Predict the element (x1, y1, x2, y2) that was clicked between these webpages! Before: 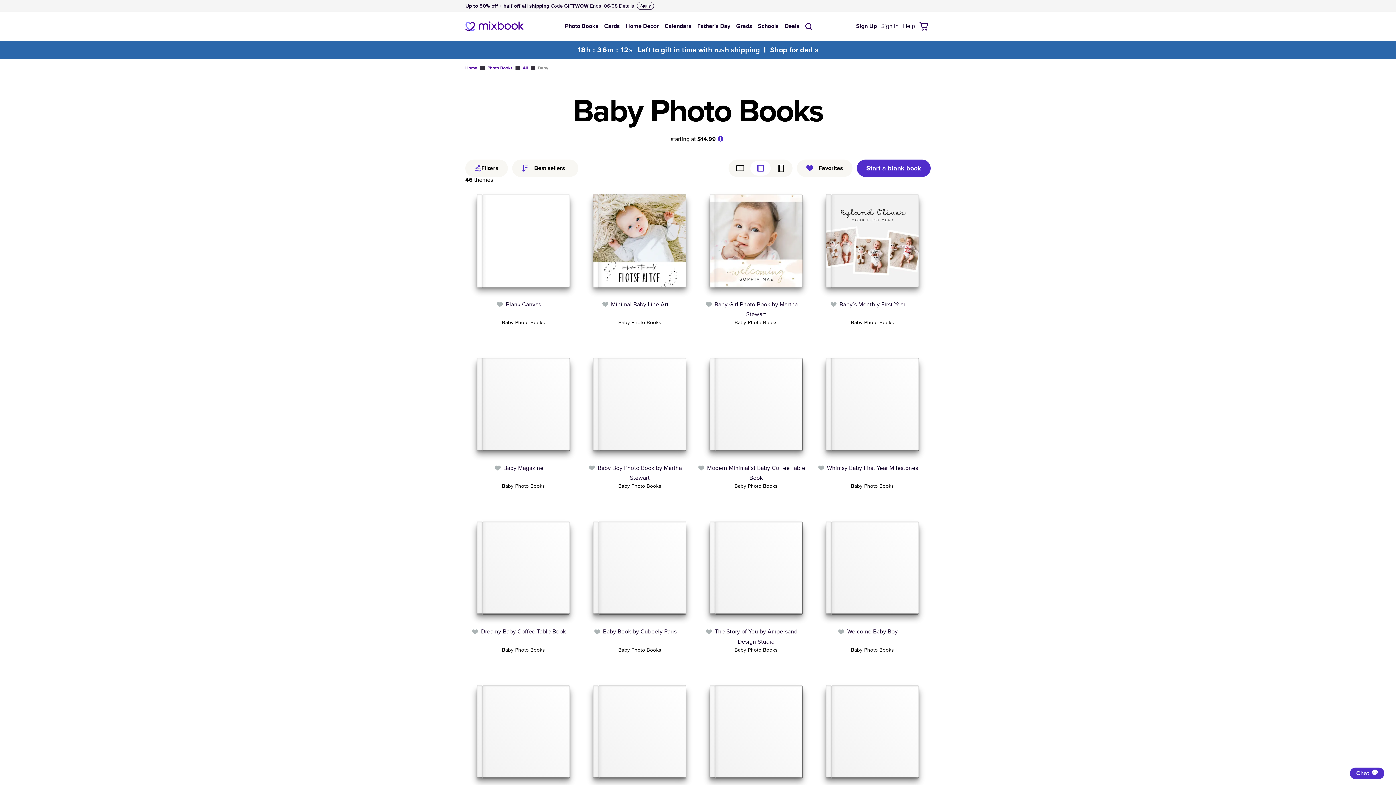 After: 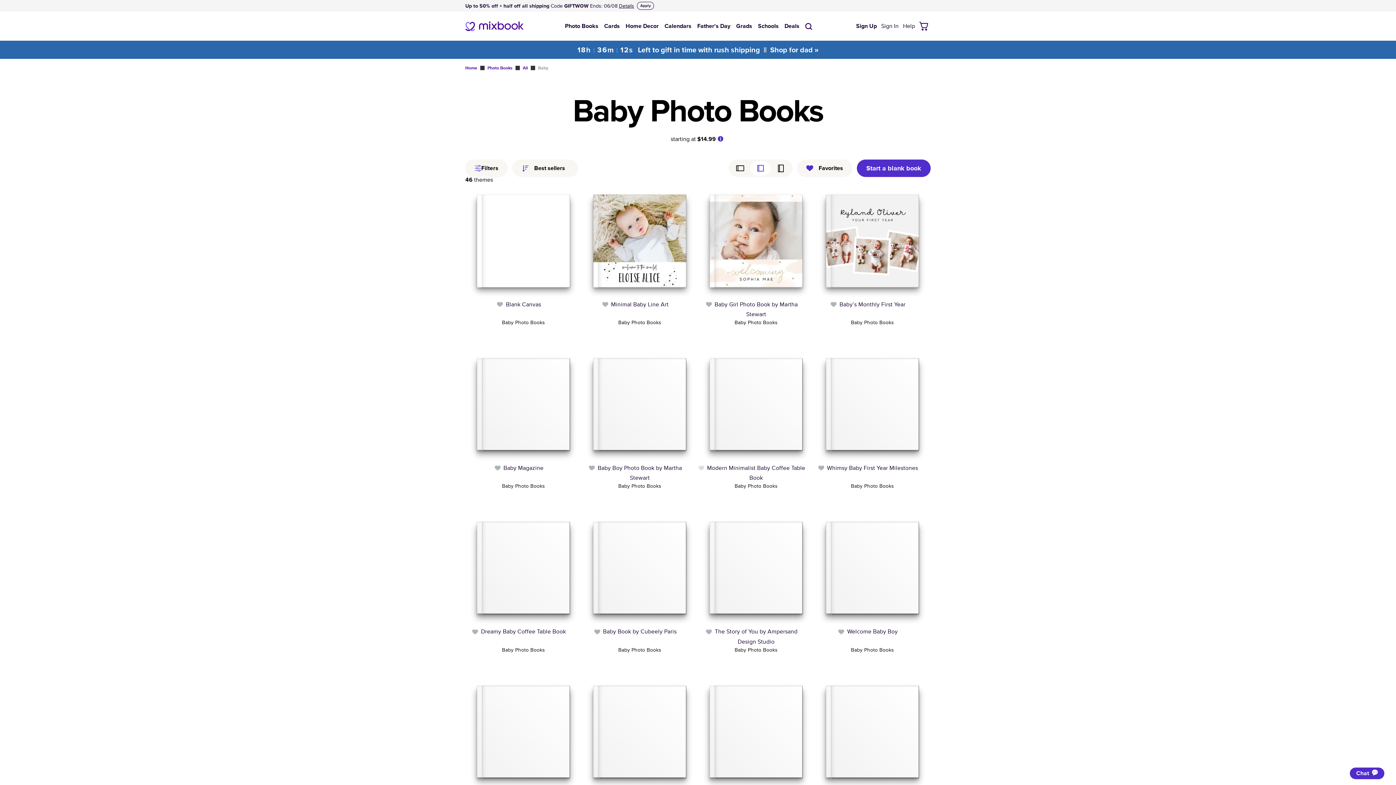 Action: bbox: (698, 465, 704, 471)